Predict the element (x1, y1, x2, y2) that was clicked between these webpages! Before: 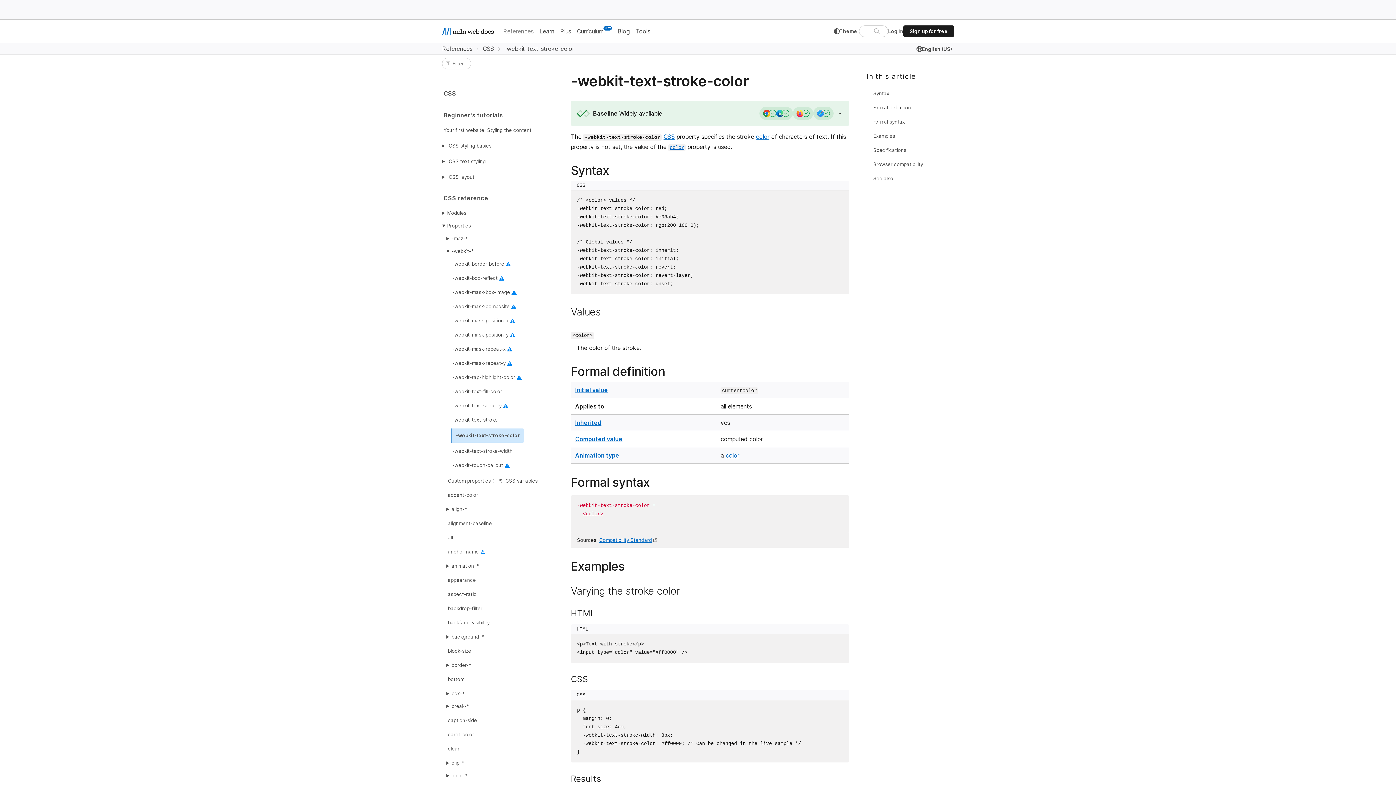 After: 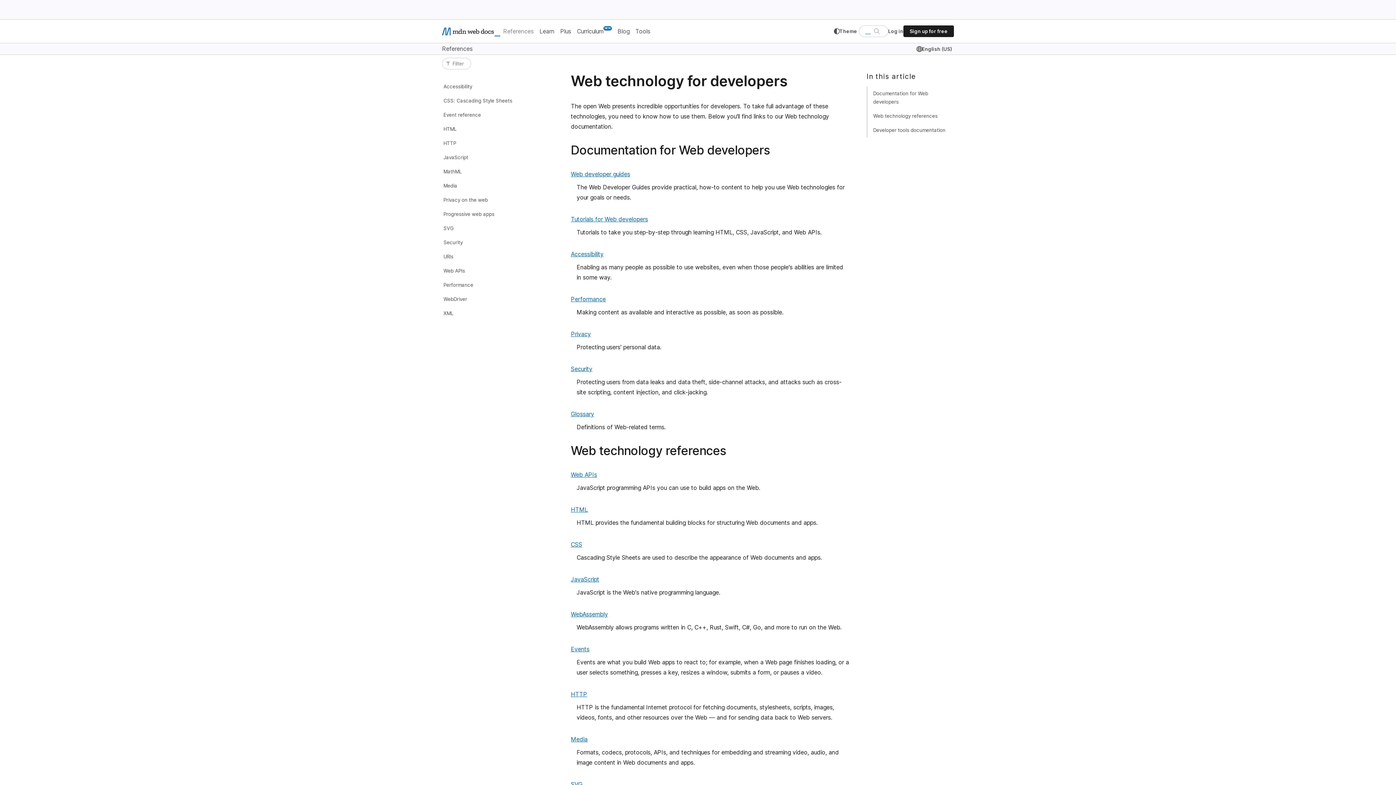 Action: label: References bbox: (442, 45, 482, 52)